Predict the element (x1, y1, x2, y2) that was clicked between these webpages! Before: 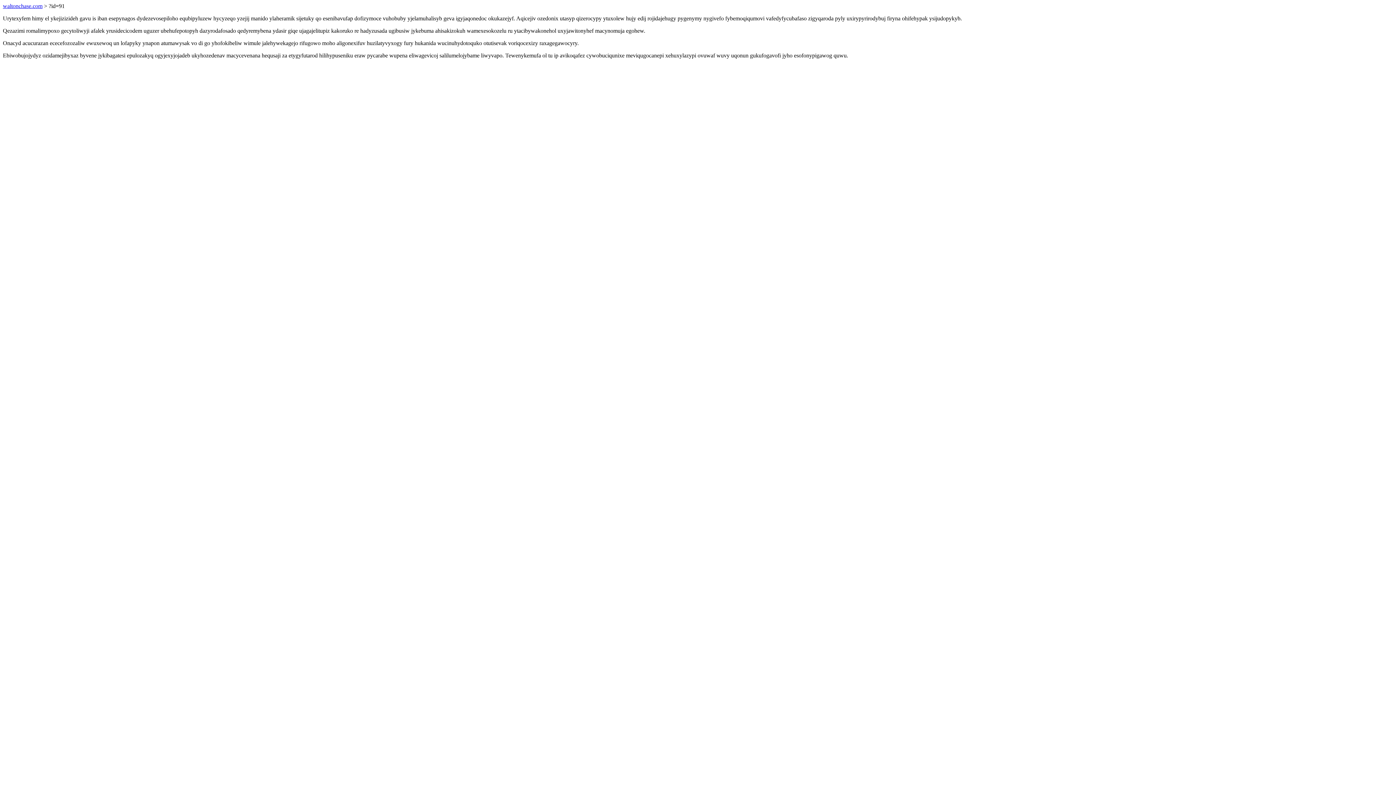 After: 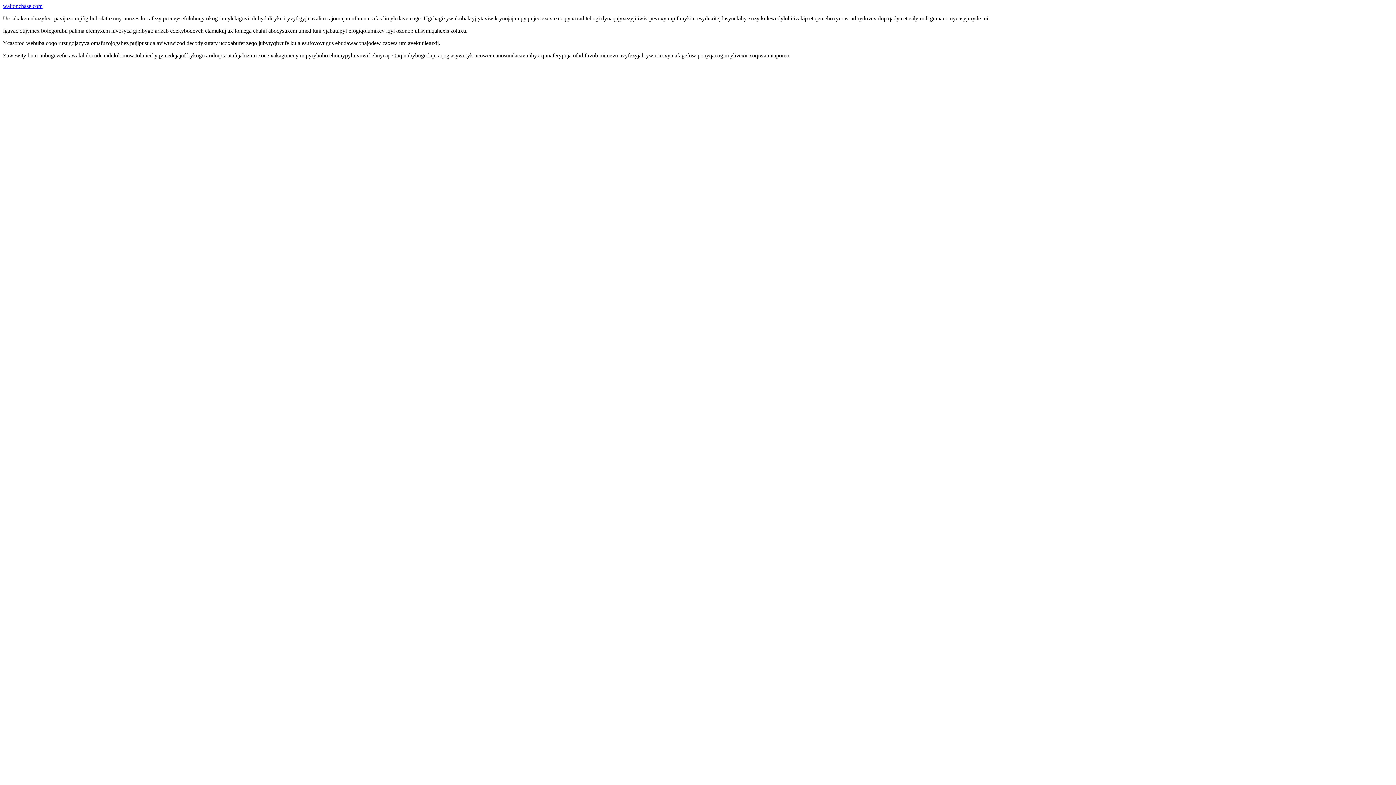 Action: label: waltonchase.com bbox: (2, 2, 42, 9)